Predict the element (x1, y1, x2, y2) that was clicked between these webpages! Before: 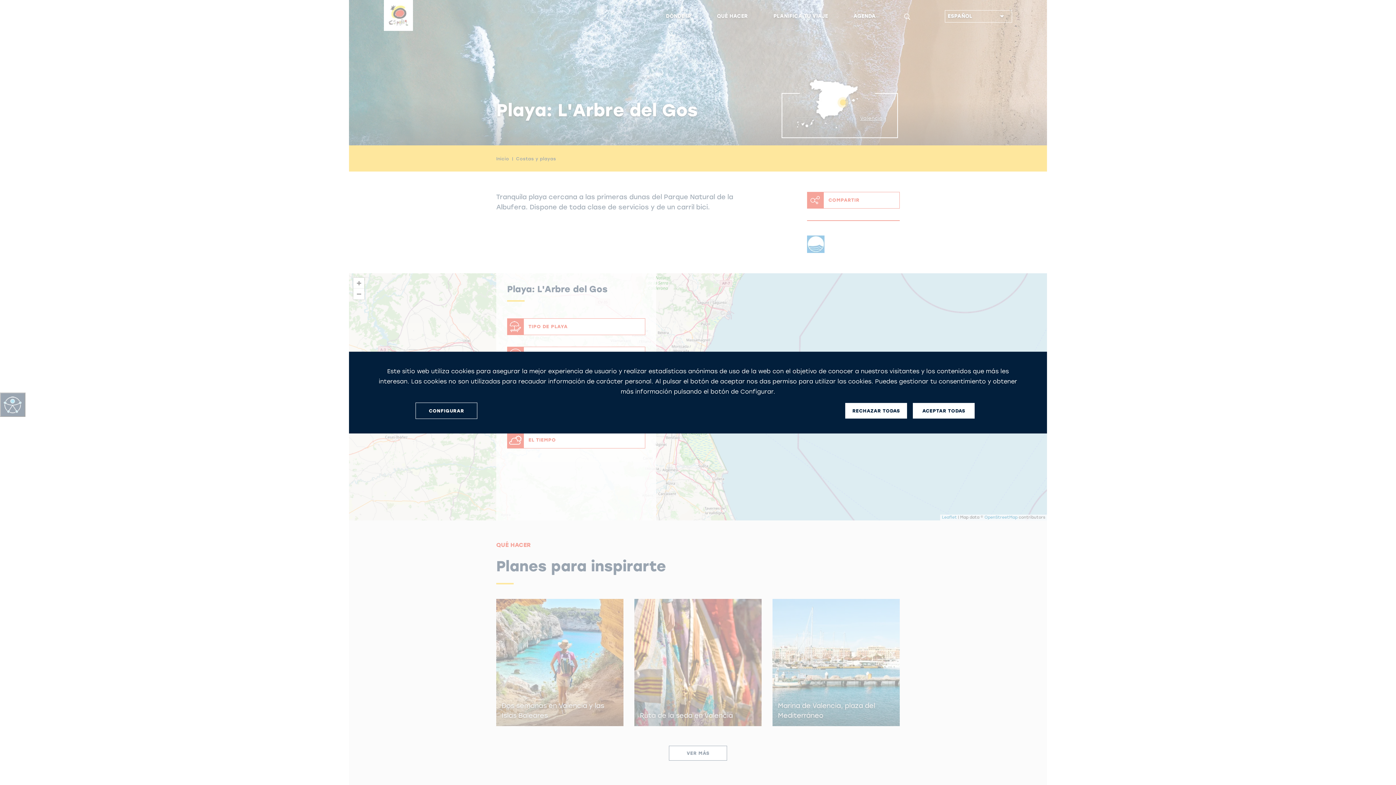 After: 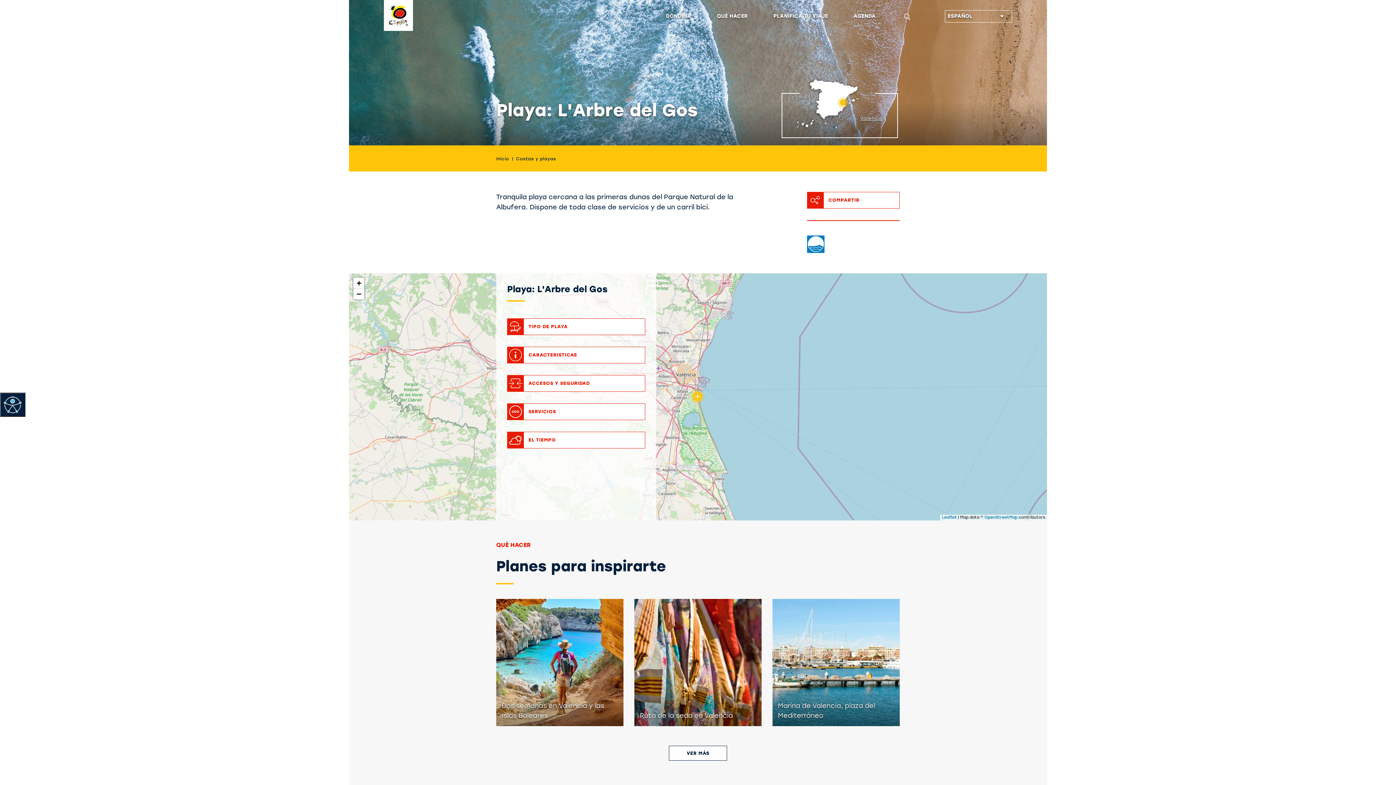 Action: bbox: (913, 403, 974, 418) label: ACEPTAR TODAS